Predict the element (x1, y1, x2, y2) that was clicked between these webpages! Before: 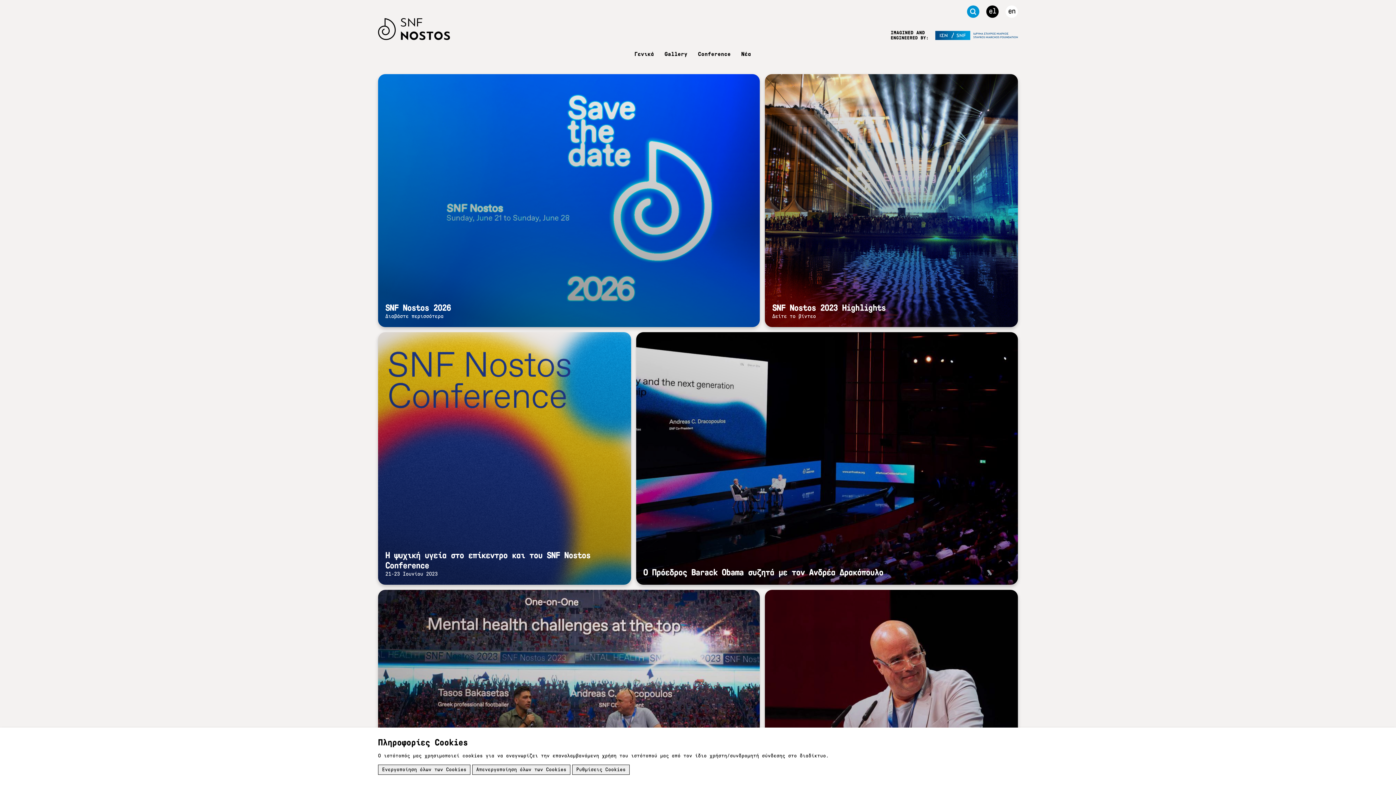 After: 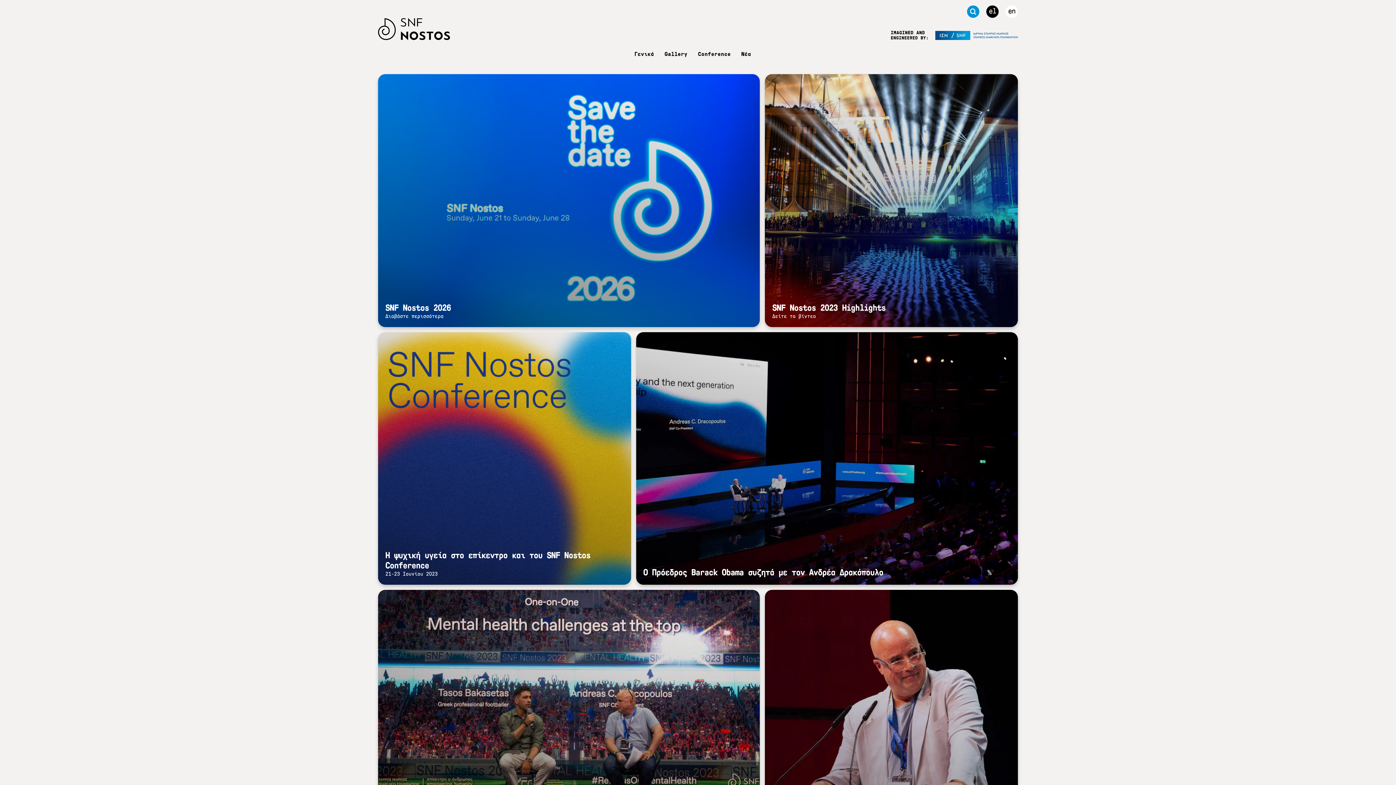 Action: label: Ενεργοποίηση όλων των Cookies bbox: (378, 765, 470, 775)